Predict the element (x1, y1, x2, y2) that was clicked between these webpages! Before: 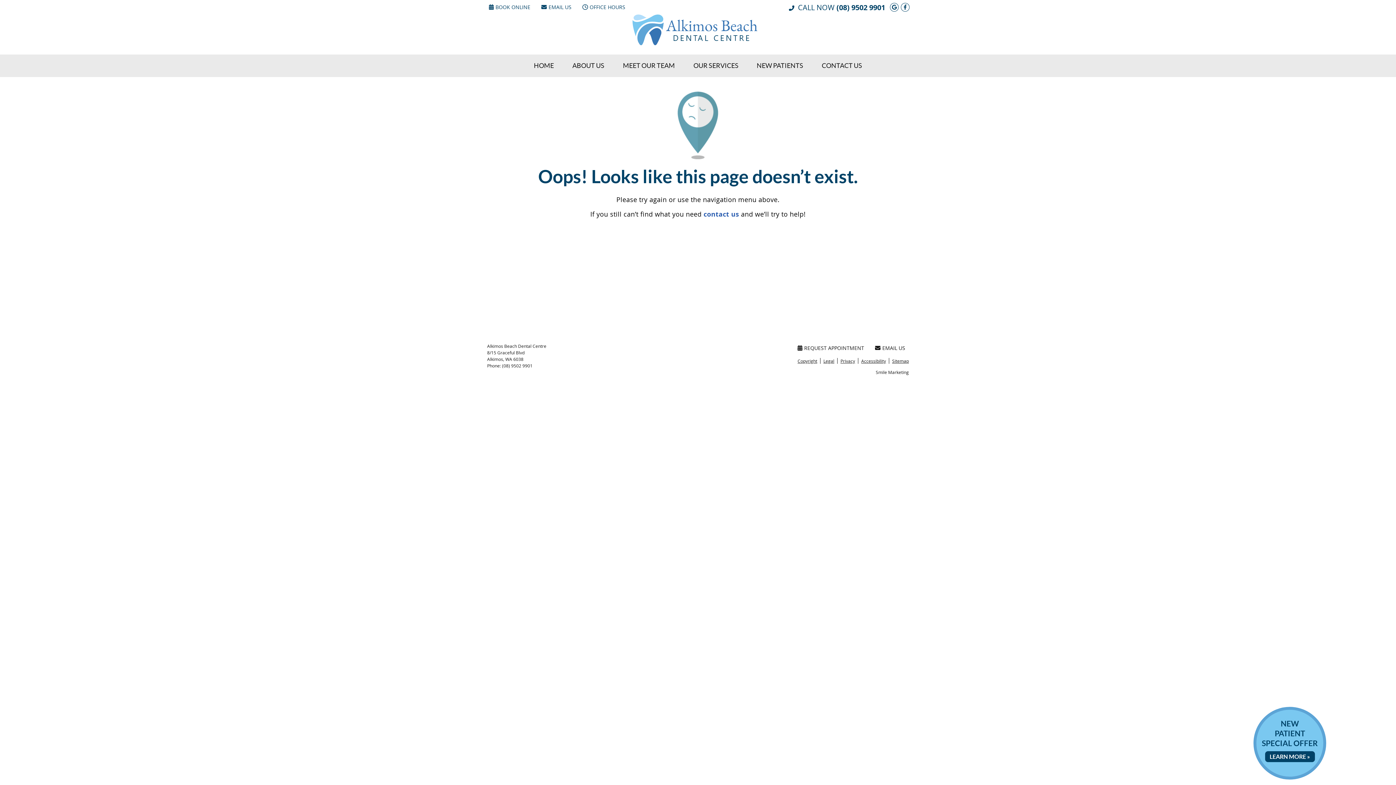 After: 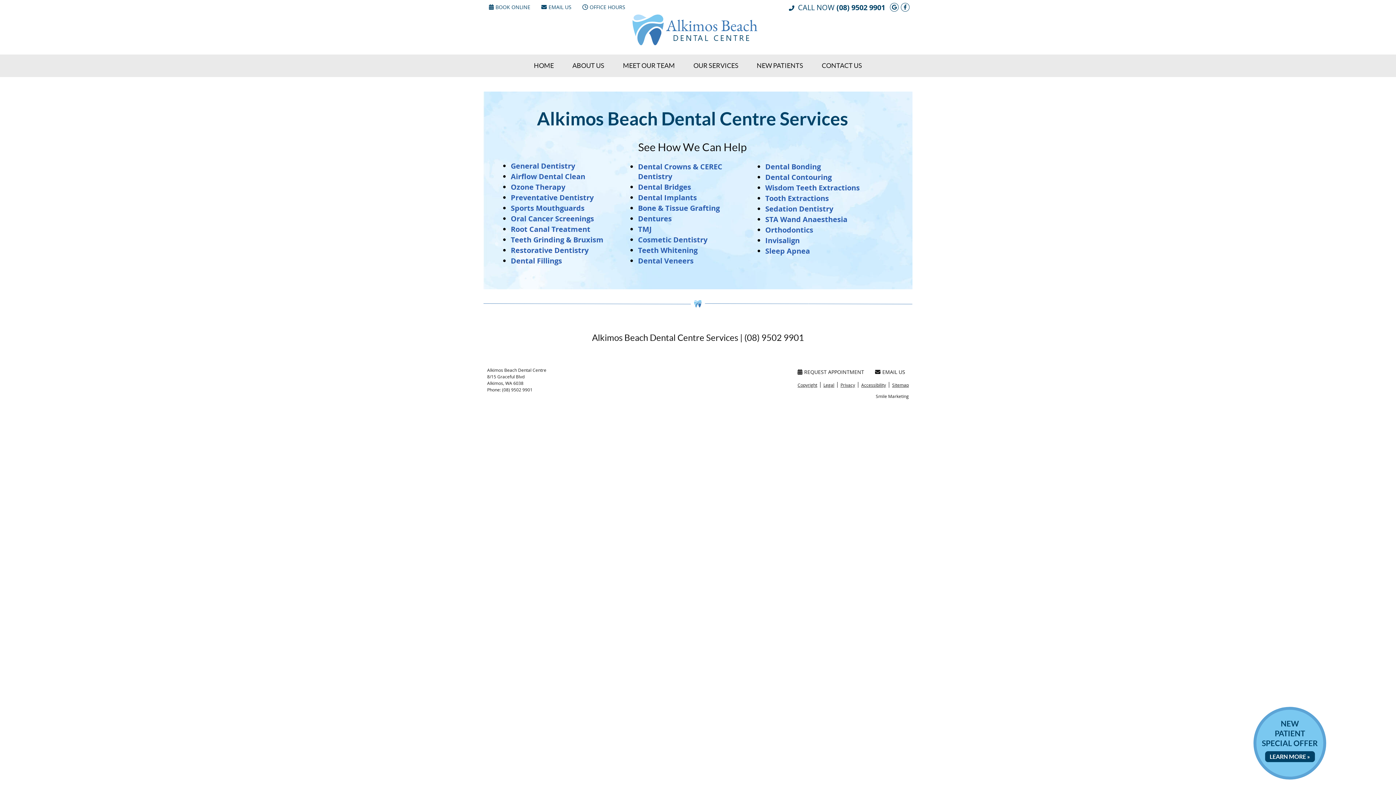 Action: label: OUR SERVICES bbox: (684, 54, 747, 77)